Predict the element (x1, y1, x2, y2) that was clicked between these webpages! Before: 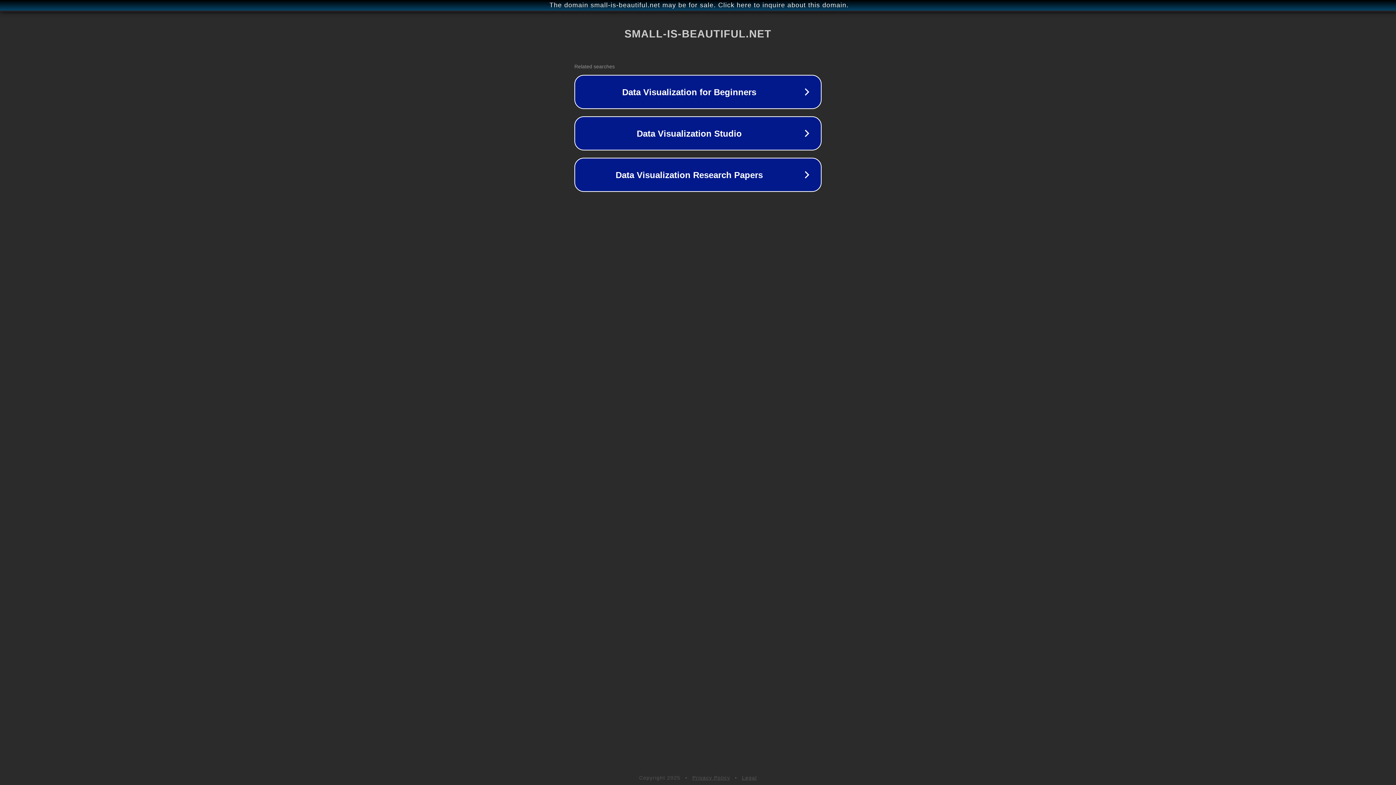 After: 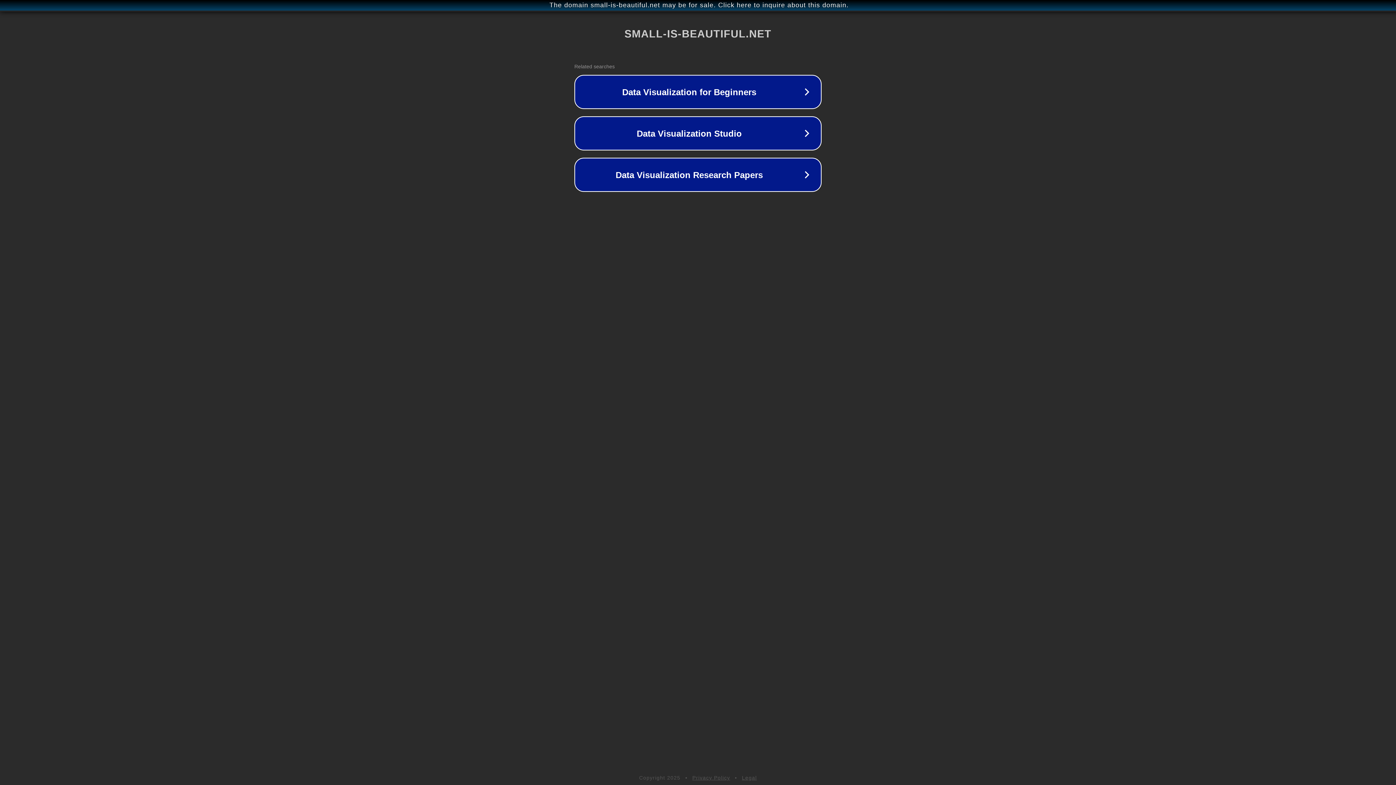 Action: bbox: (742, 775, 757, 781) label: Legal